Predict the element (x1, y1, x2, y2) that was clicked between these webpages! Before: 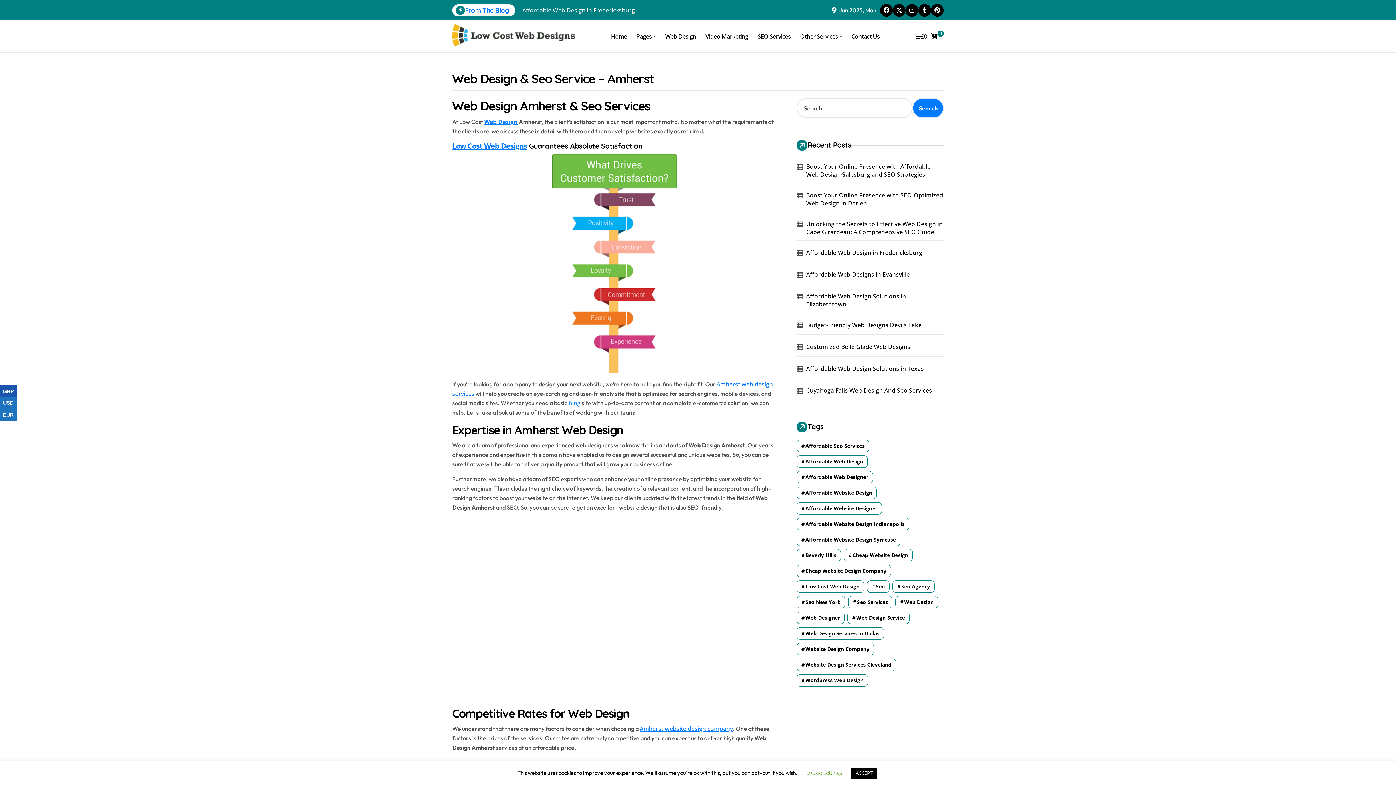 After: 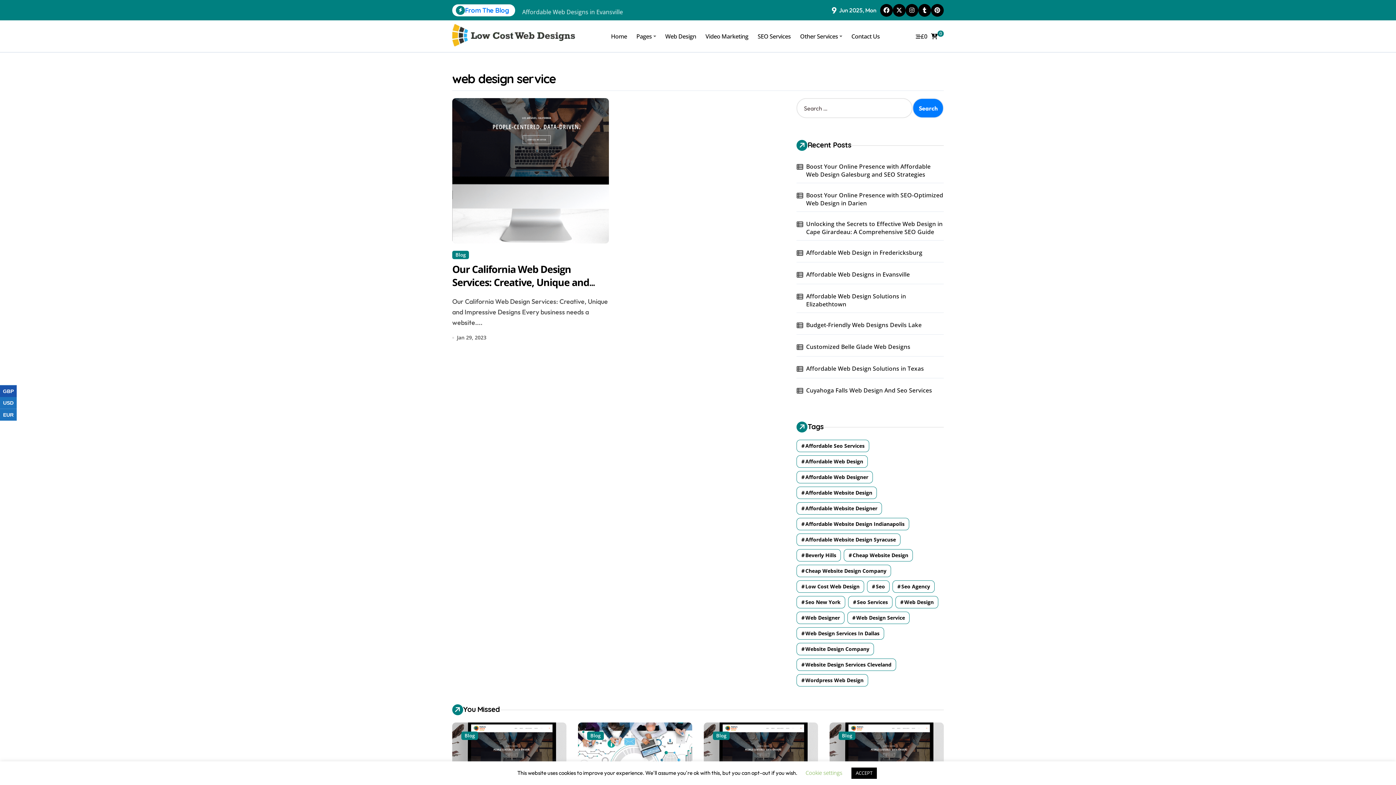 Action: bbox: (847, 612, 909, 624) label: web design service (1 item)